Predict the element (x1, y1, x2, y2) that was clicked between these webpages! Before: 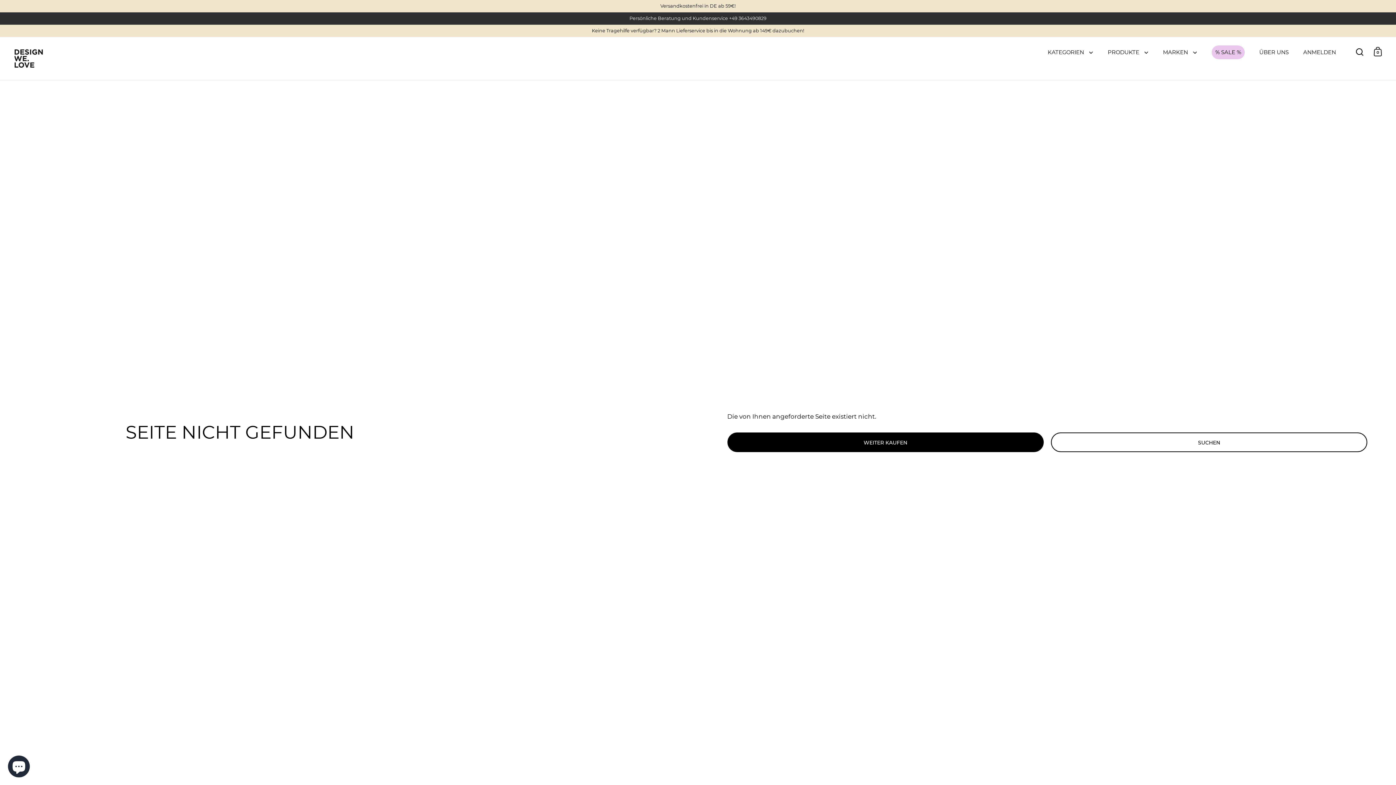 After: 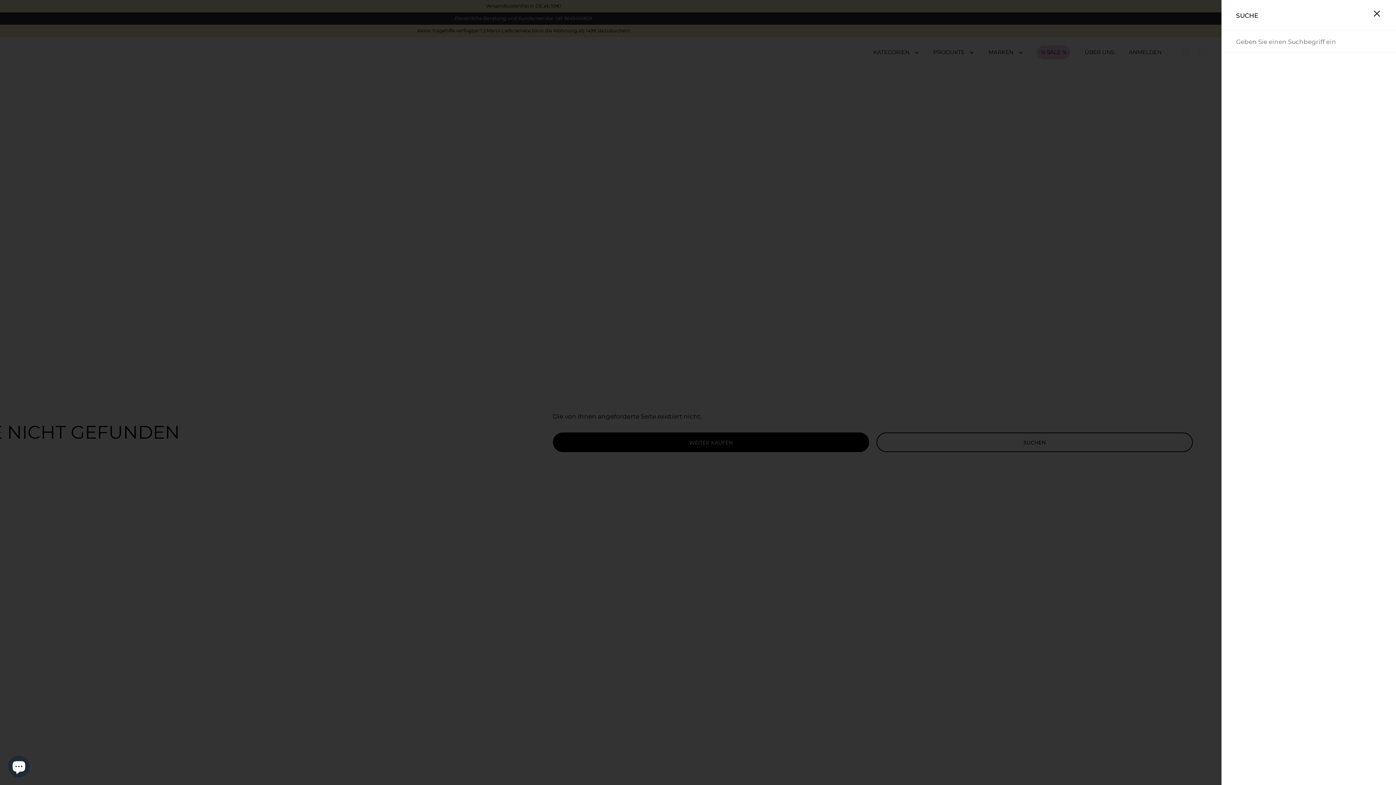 Action: bbox: (1356, 47, 1363, 55)